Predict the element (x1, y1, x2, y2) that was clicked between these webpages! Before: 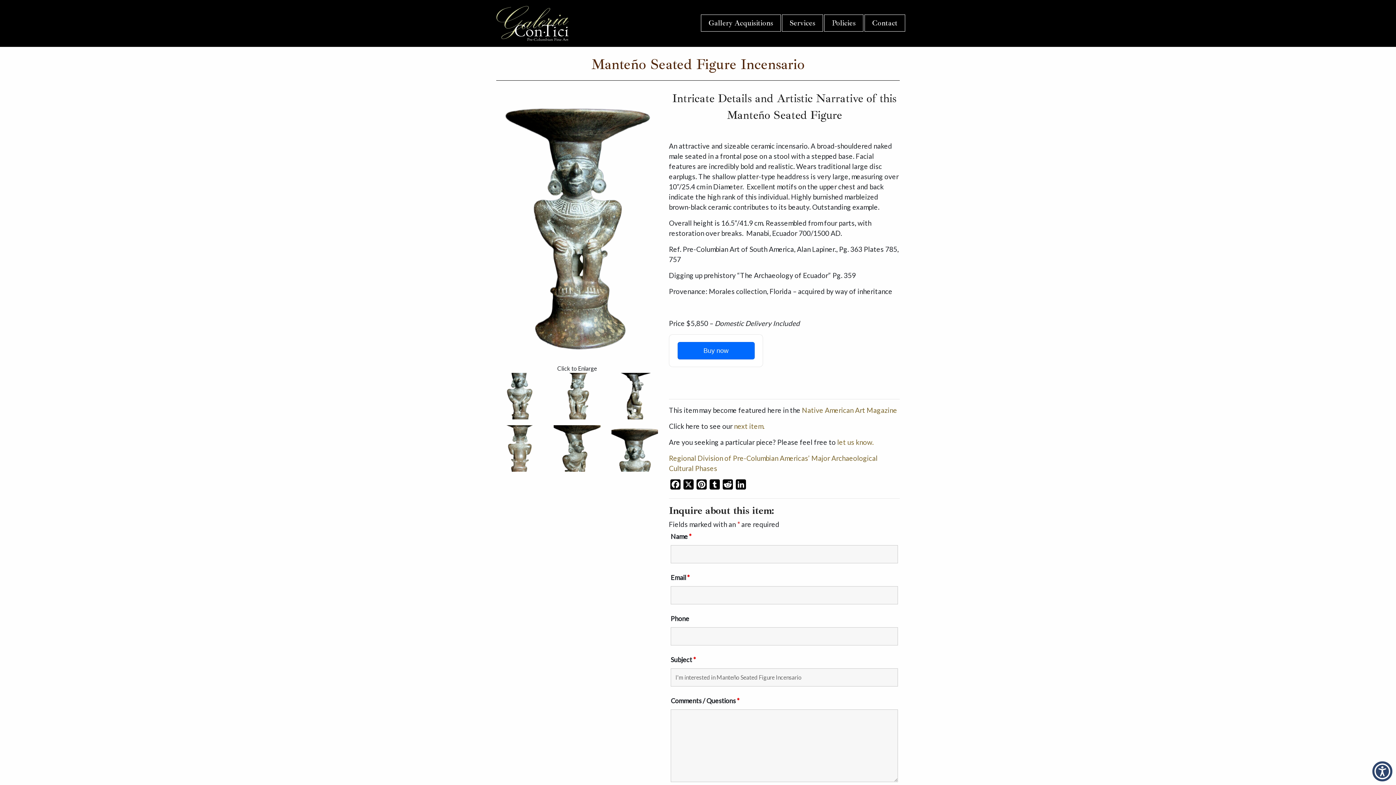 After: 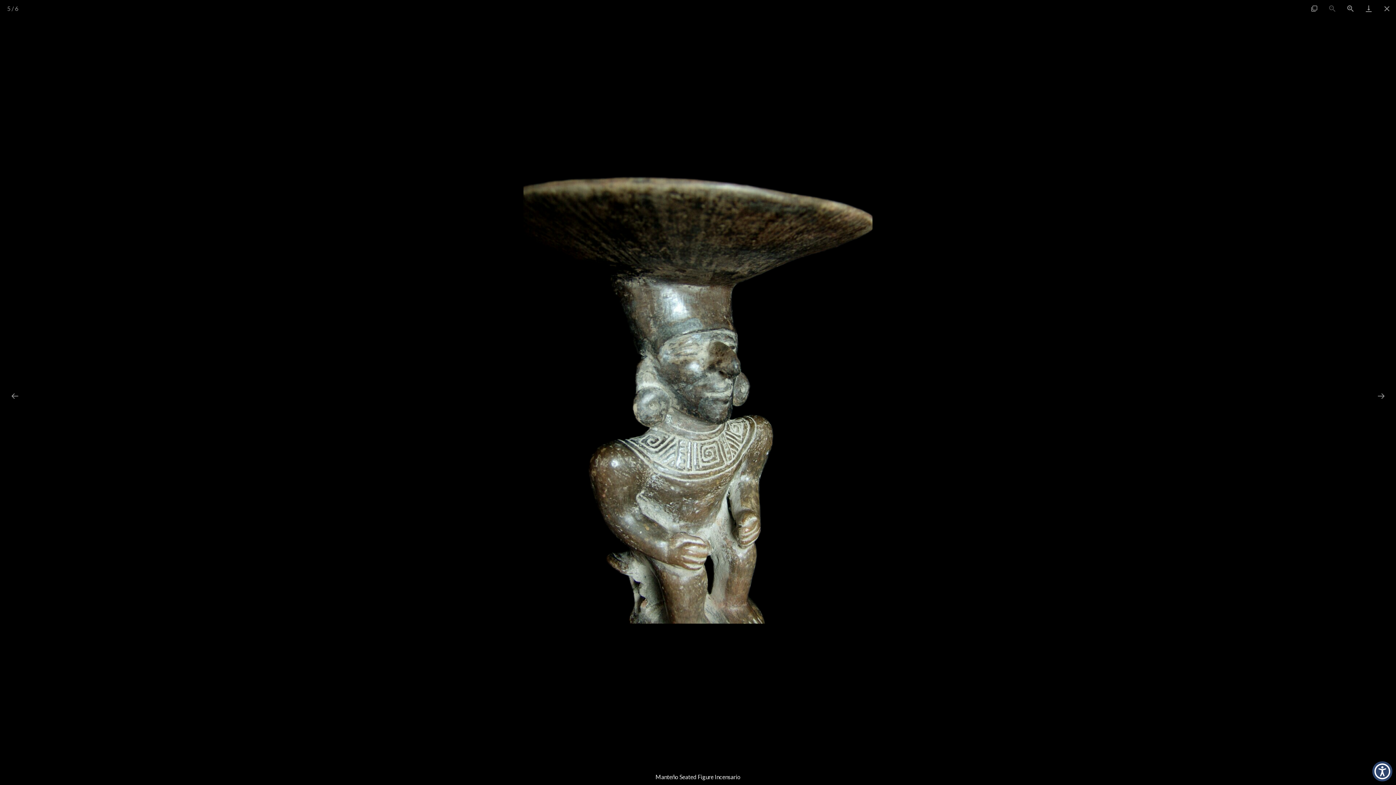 Action: bbox: (553, 444, 600, 451)